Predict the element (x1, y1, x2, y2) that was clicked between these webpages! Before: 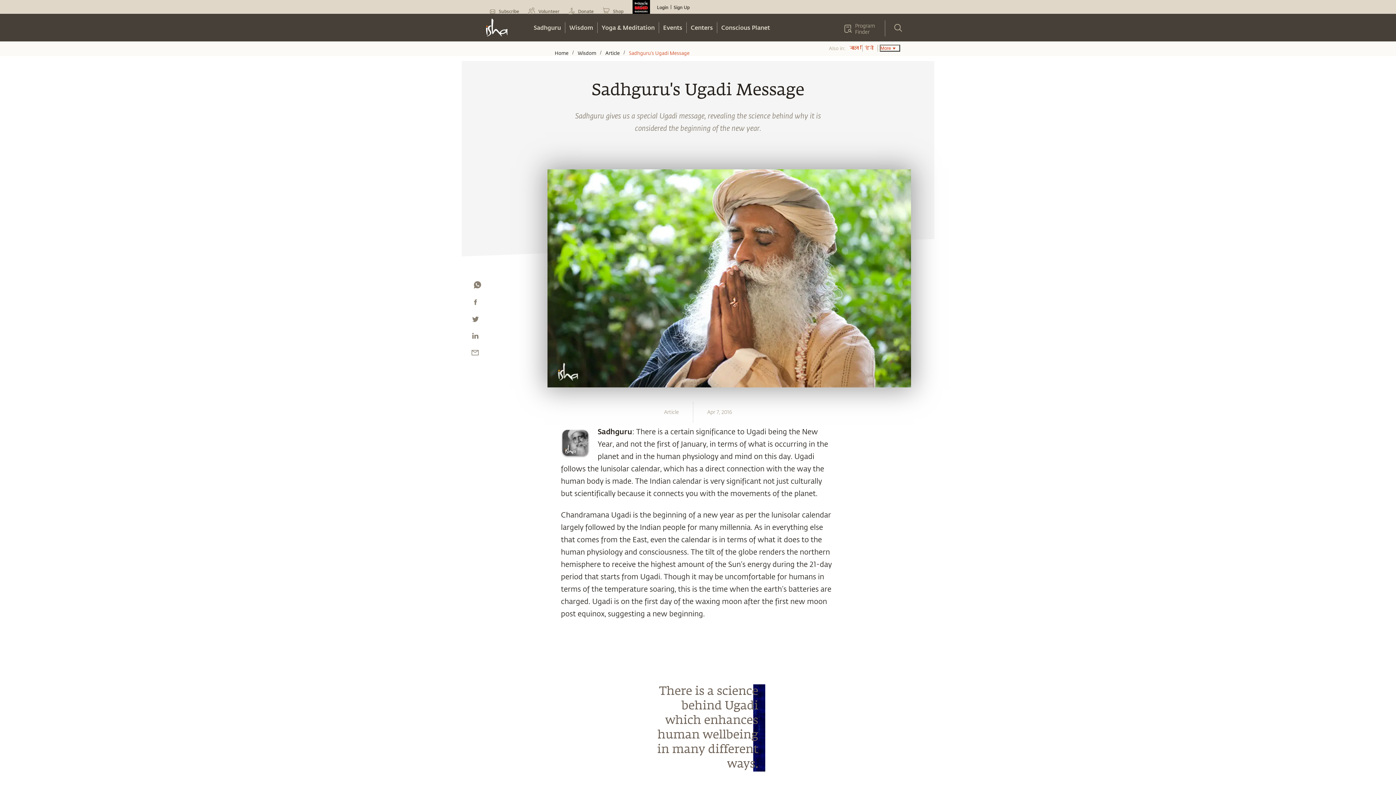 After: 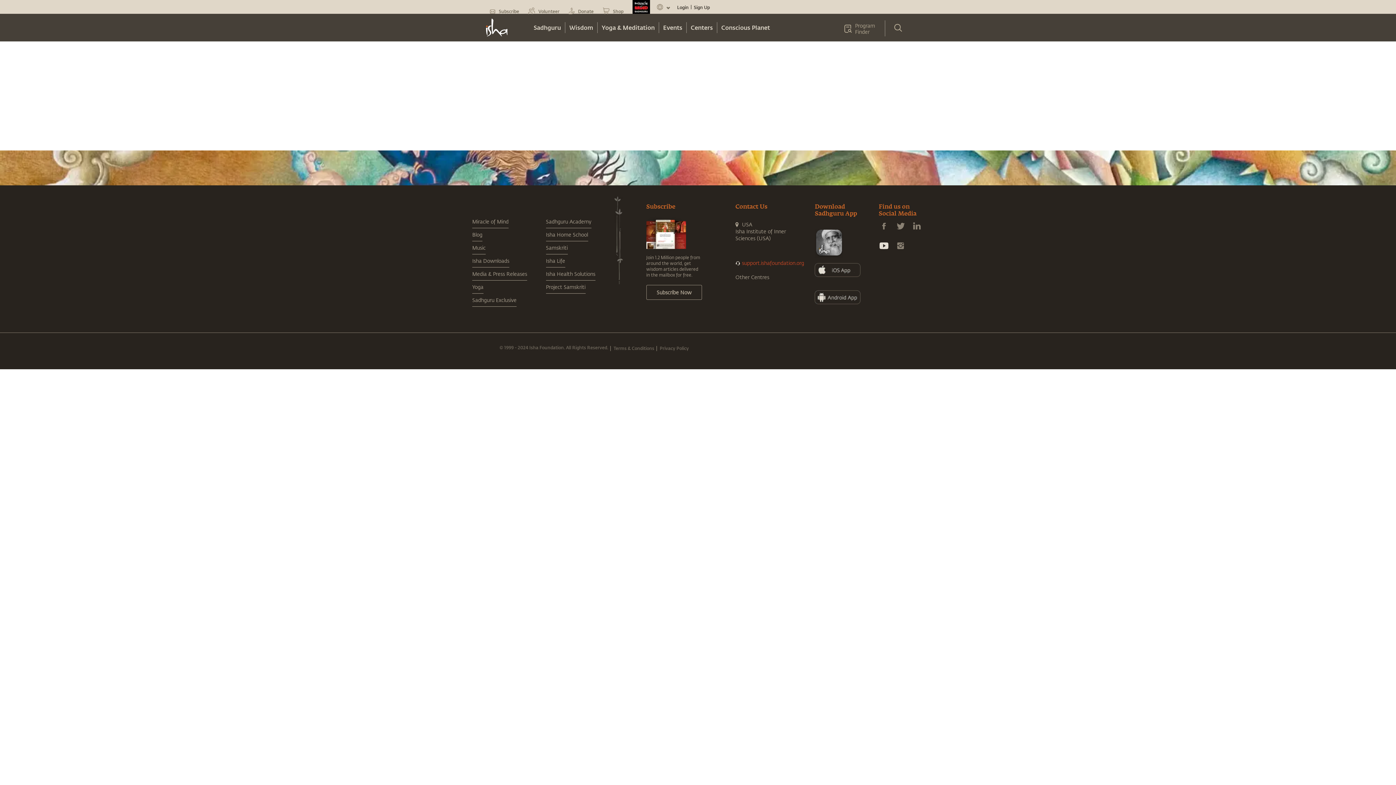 Action: label: Program Finder bbox: (844, 22, 880, 34)